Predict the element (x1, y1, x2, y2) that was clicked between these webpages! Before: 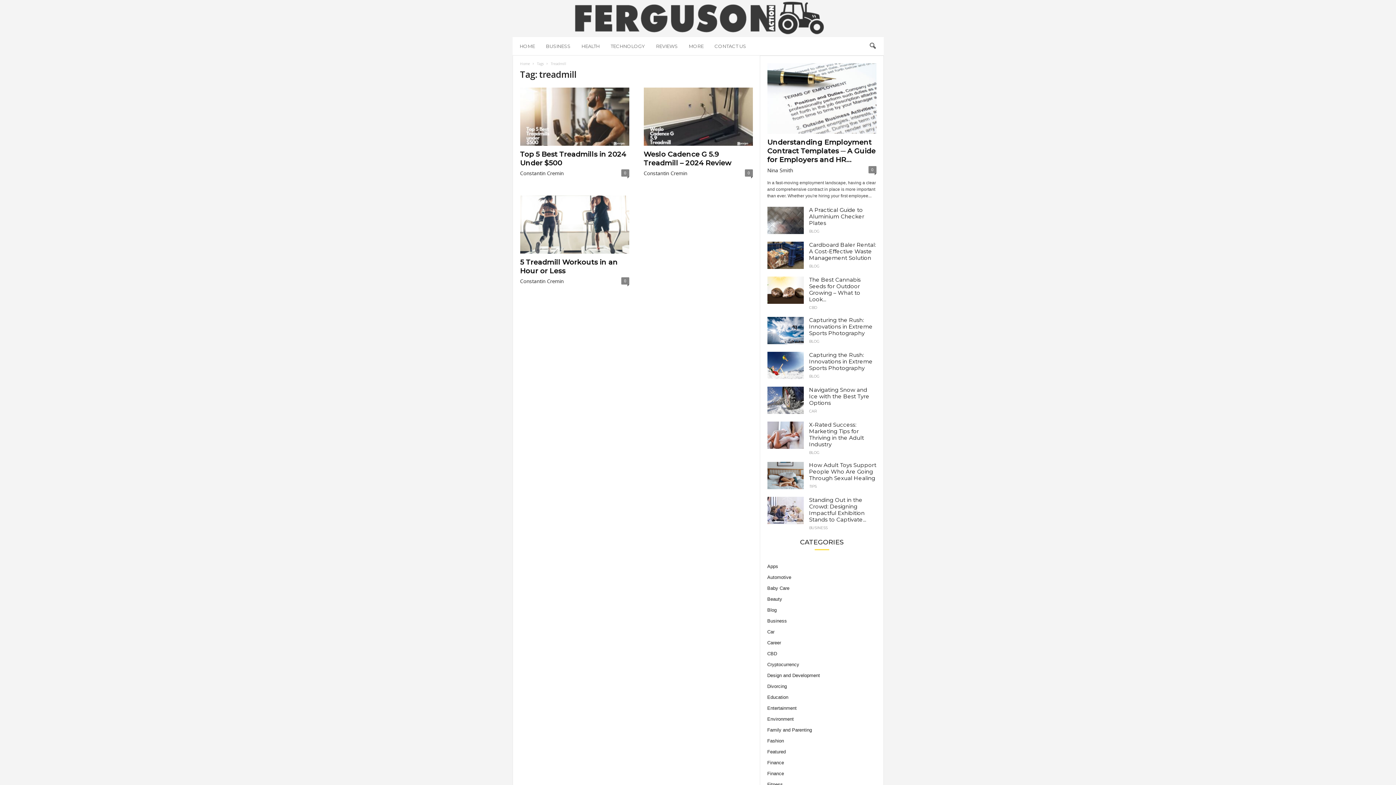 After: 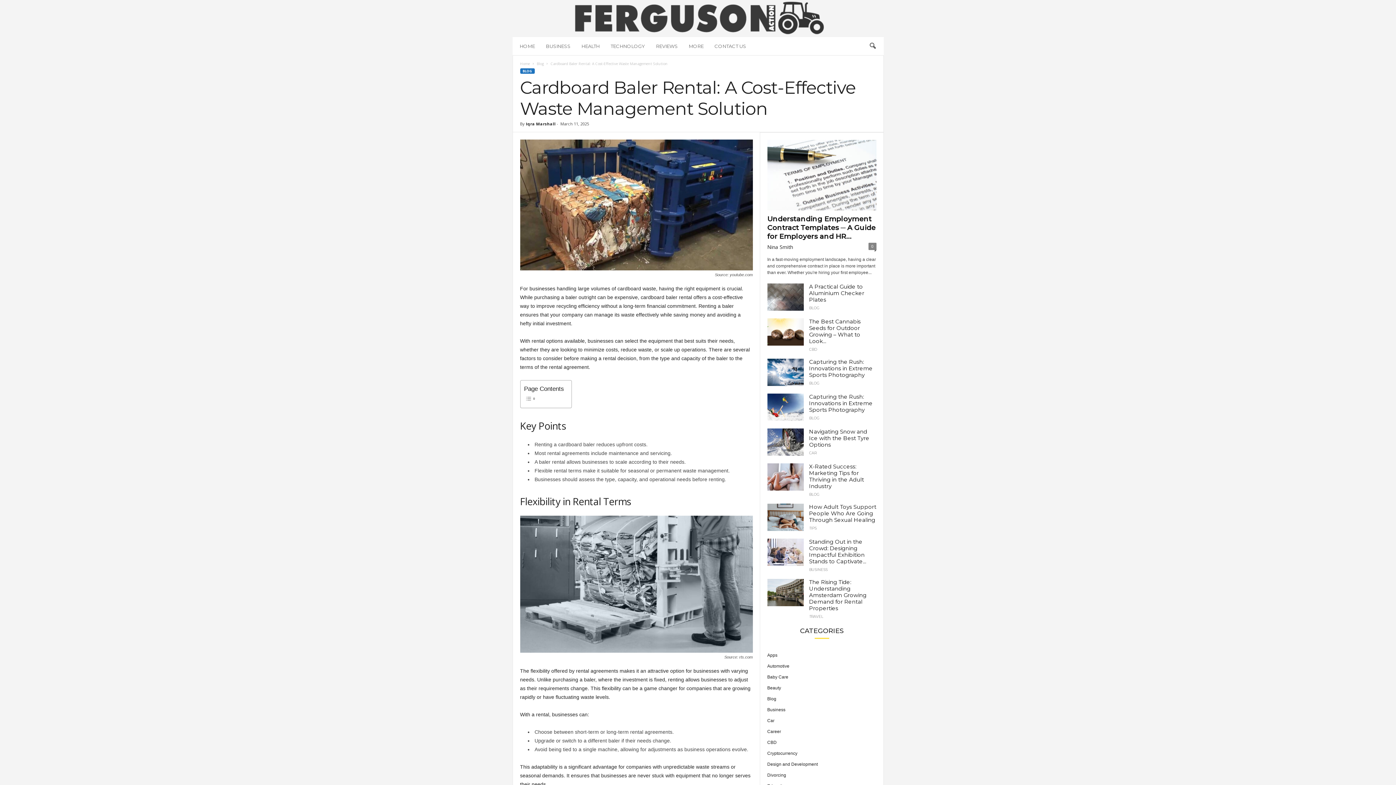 Action: label: Cardboard Baler Rental: A Cost-Effective Waste Management Solution bbox: (809, 241, 876, 261)